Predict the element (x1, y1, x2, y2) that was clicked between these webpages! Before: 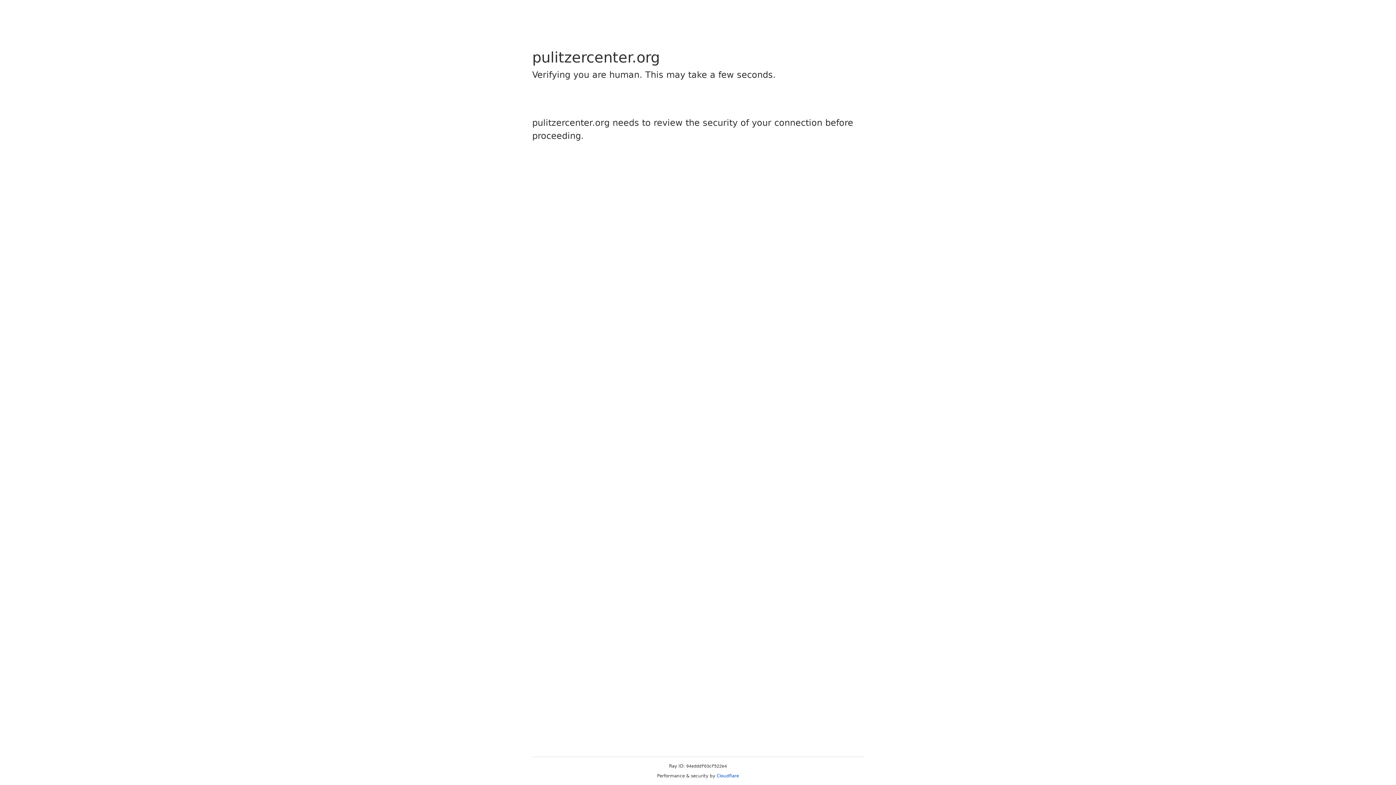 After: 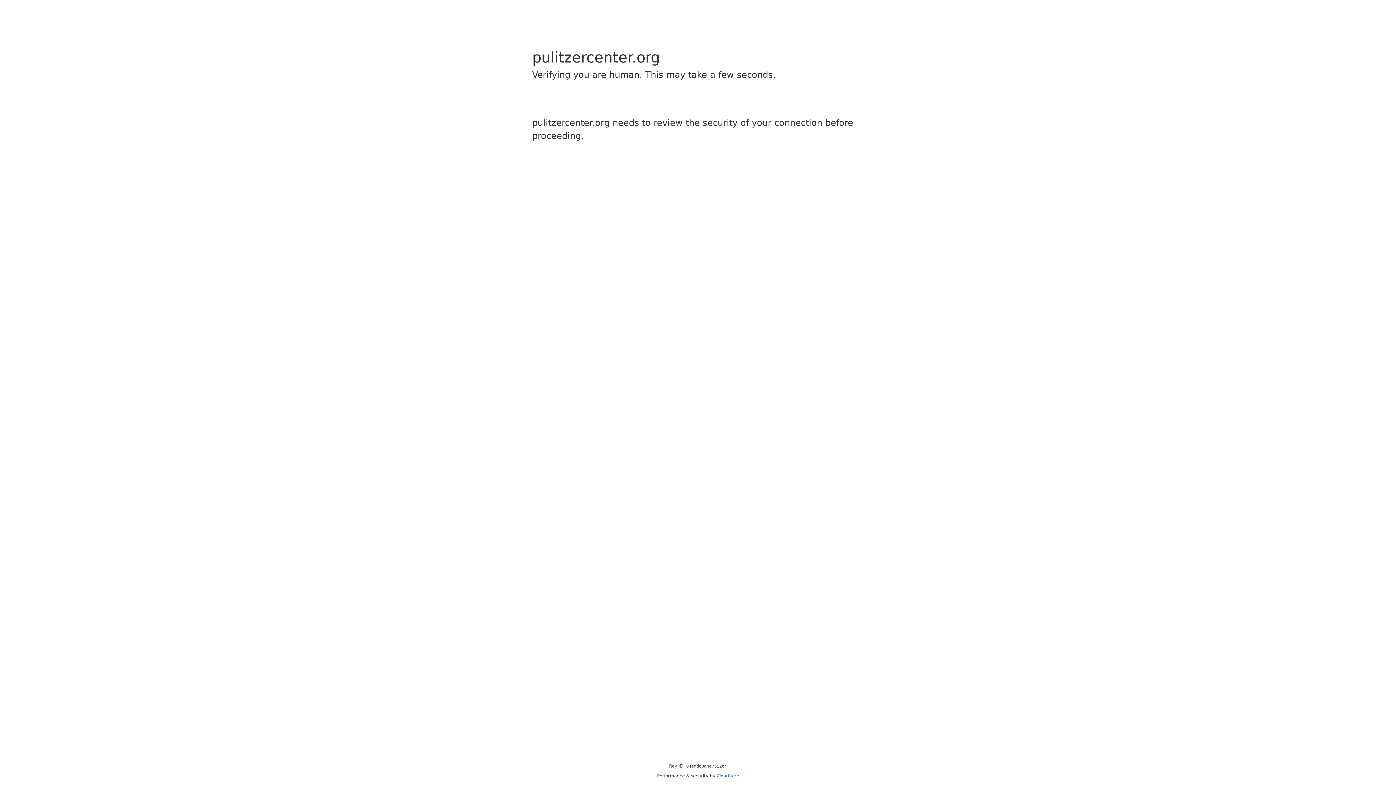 Action: bbox: (716, 773, 739, 778) label: Cloudflare